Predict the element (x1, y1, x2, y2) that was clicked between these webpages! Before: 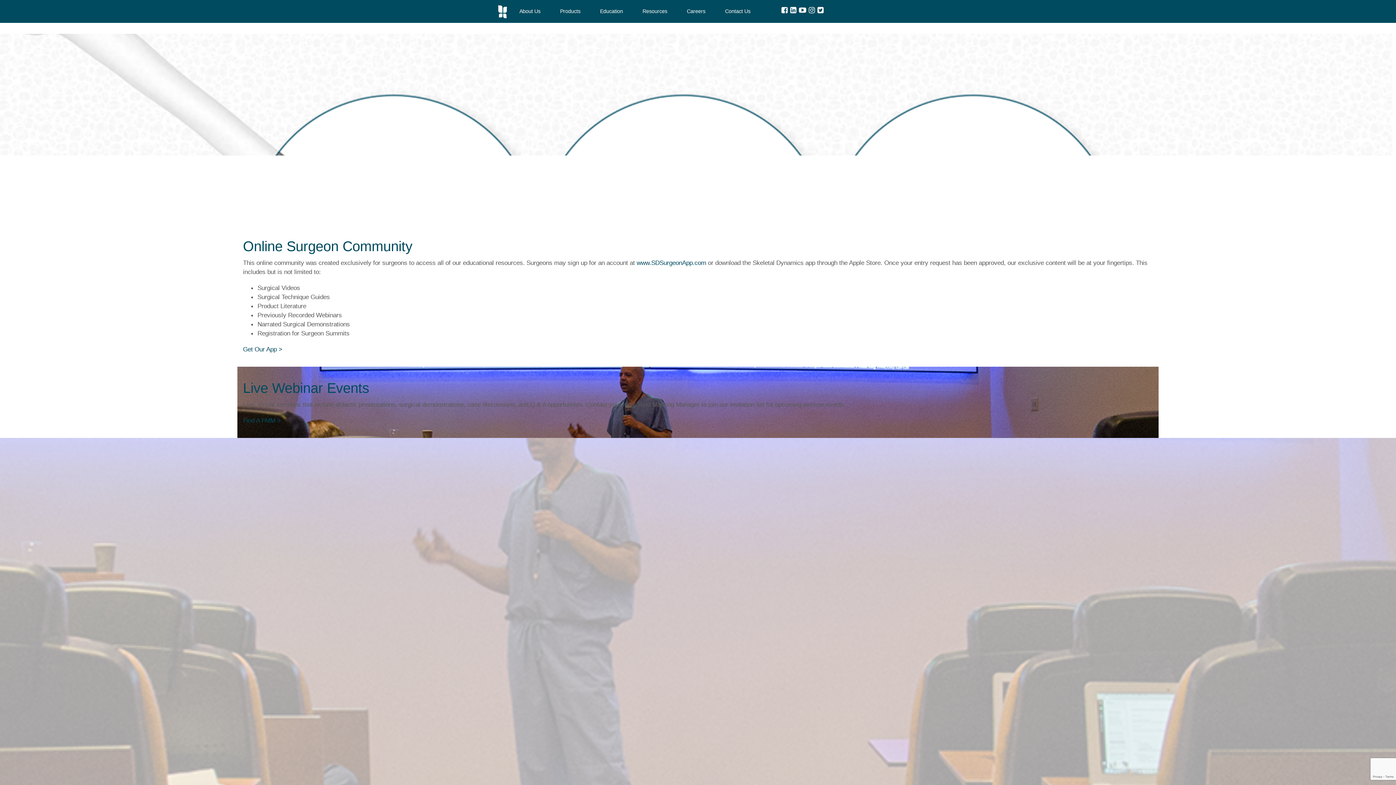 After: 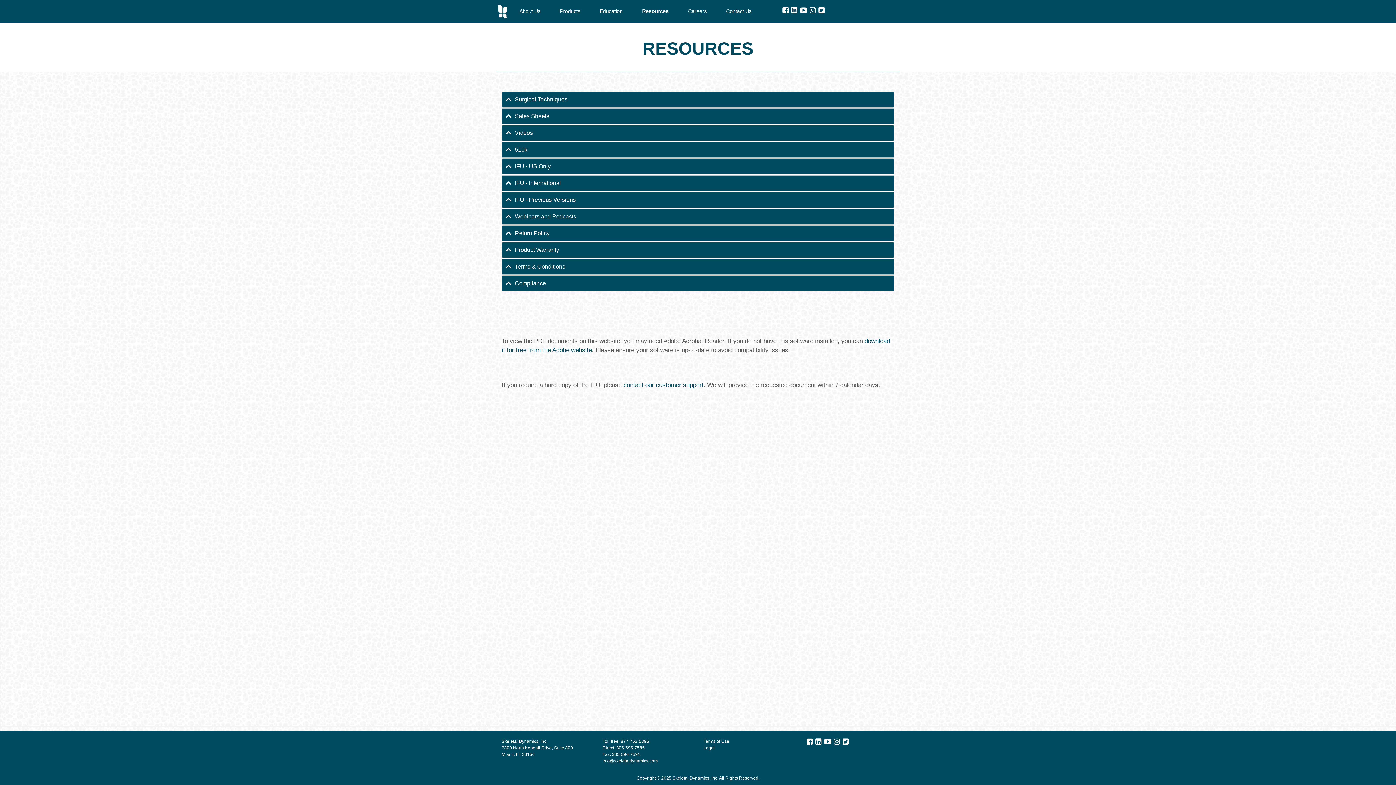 Action: bbox: (639, 7, 683, 15) label: Resources